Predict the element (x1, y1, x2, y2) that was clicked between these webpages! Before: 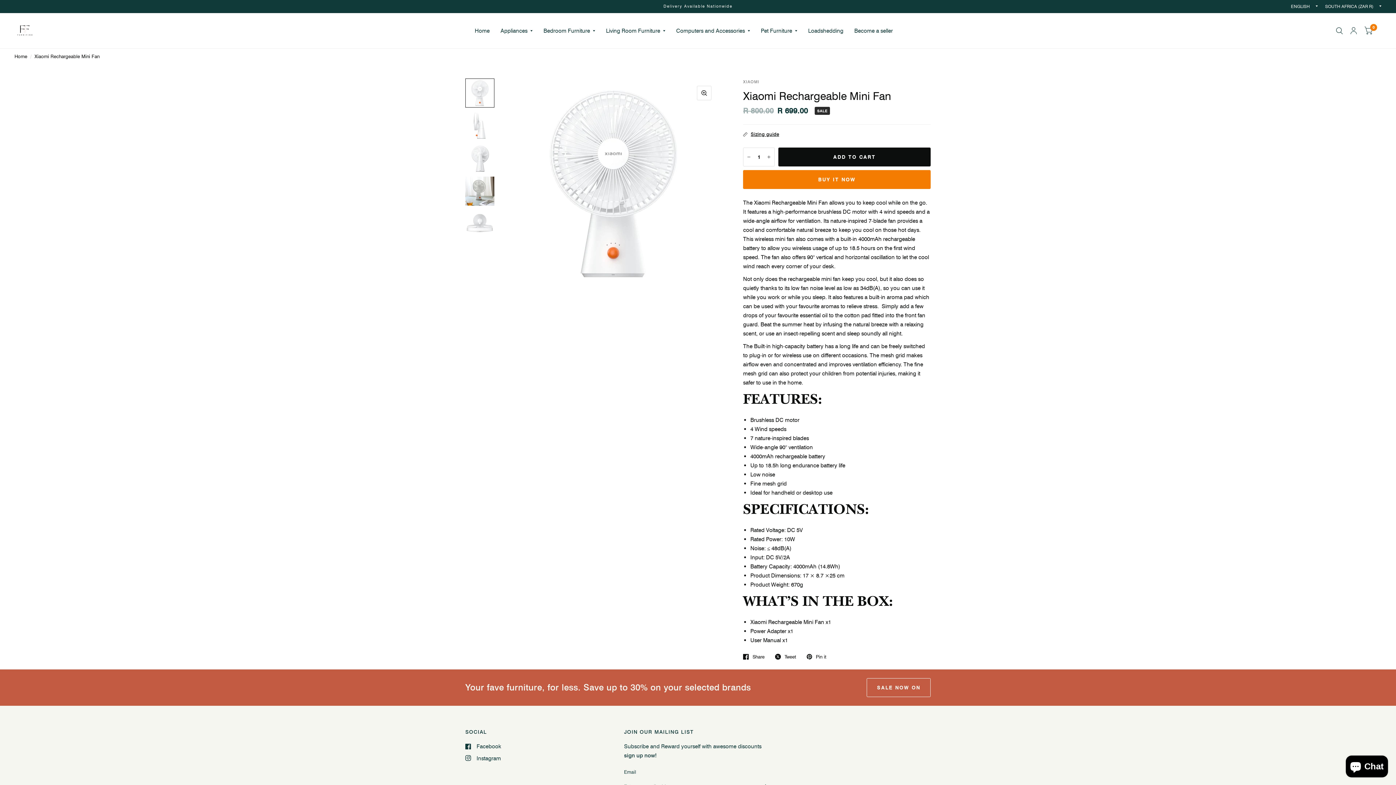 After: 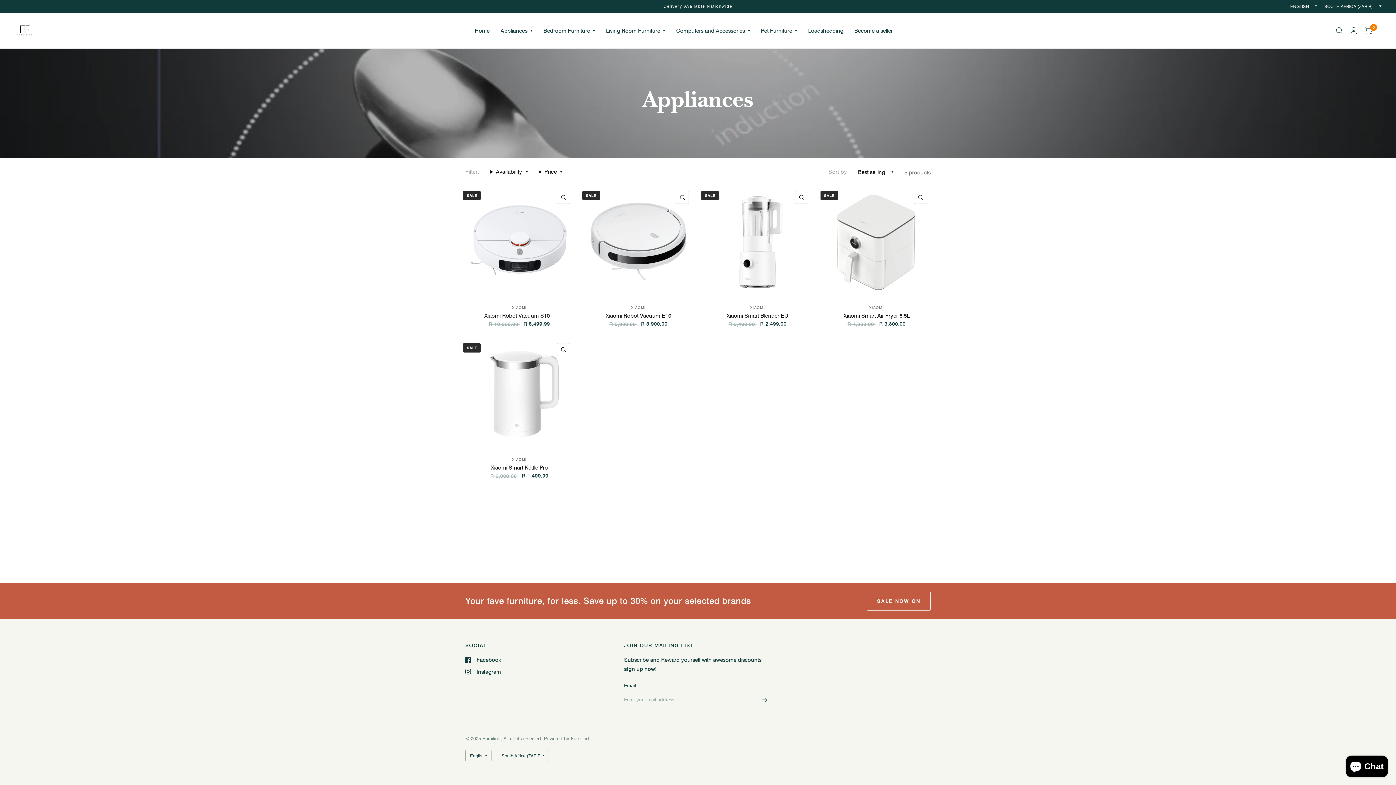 Action: bbox: (500, 22, 532, 38) label: Appliances